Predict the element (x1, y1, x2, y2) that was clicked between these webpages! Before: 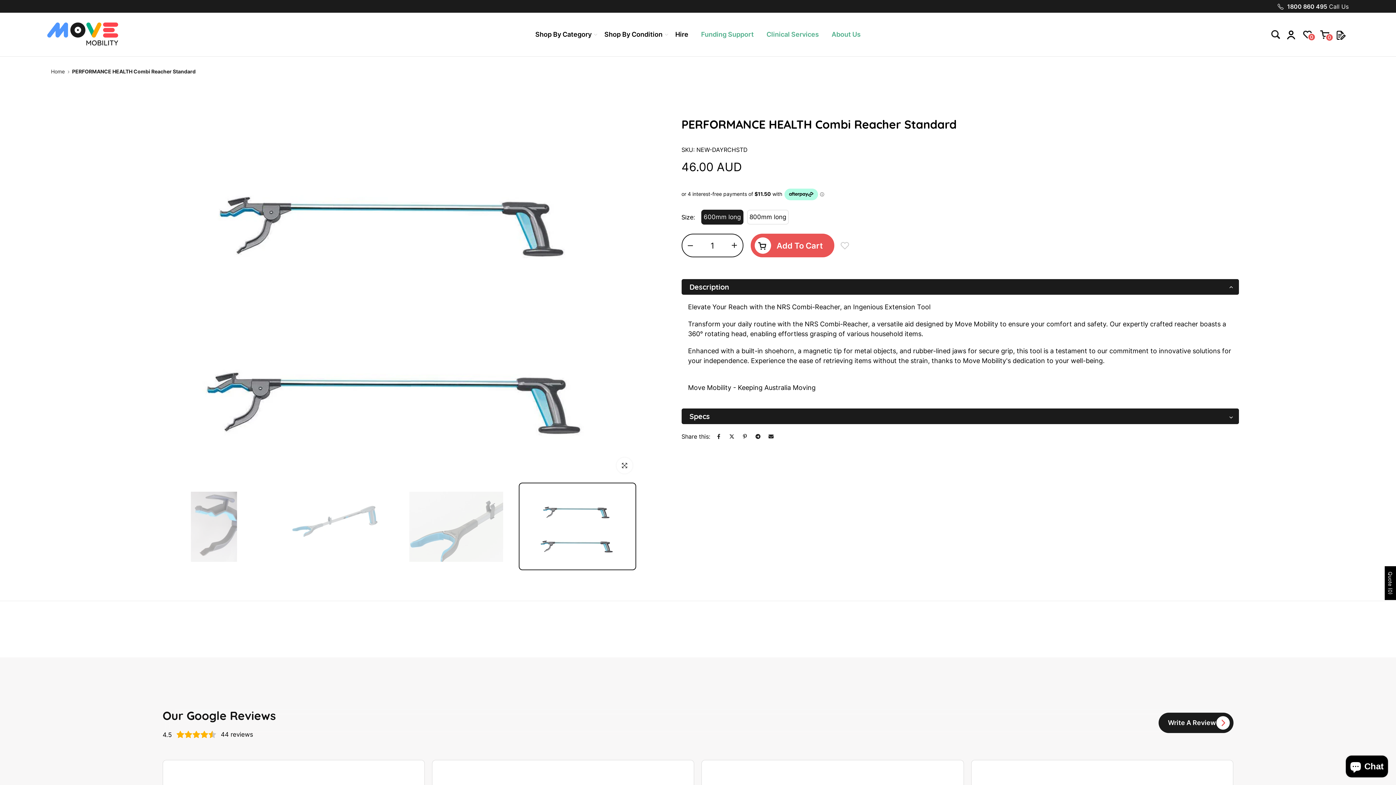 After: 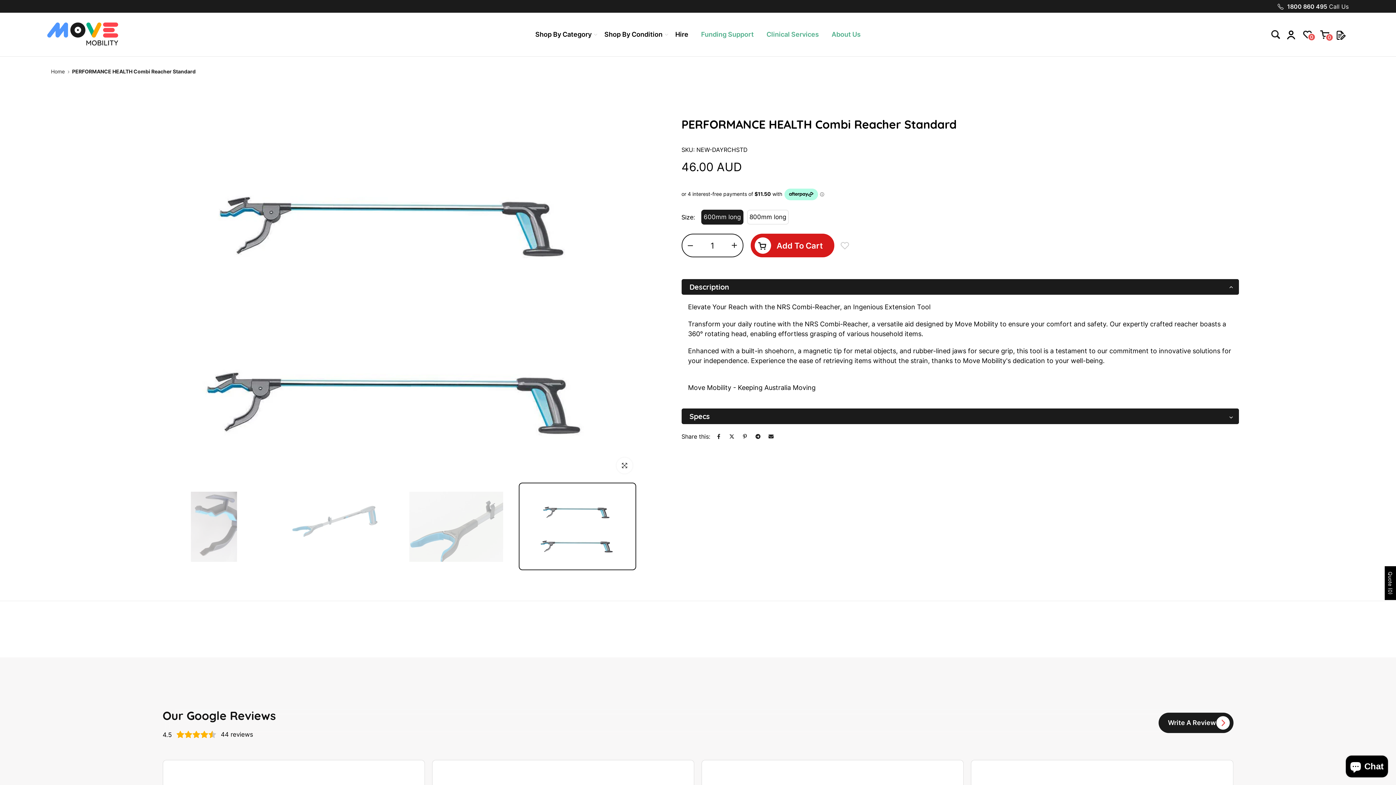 Action: label: Add To Cart bbox: (750, 233, 834, 257)